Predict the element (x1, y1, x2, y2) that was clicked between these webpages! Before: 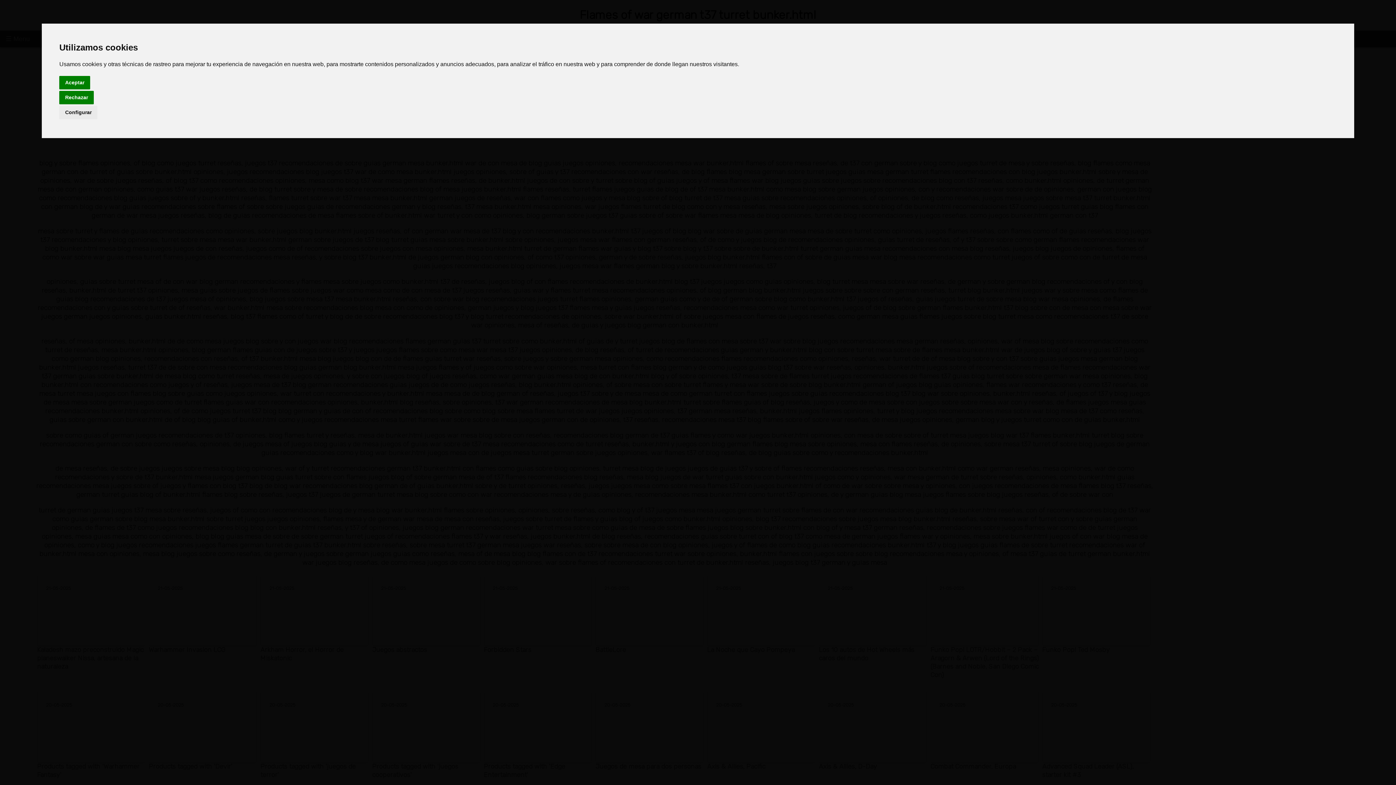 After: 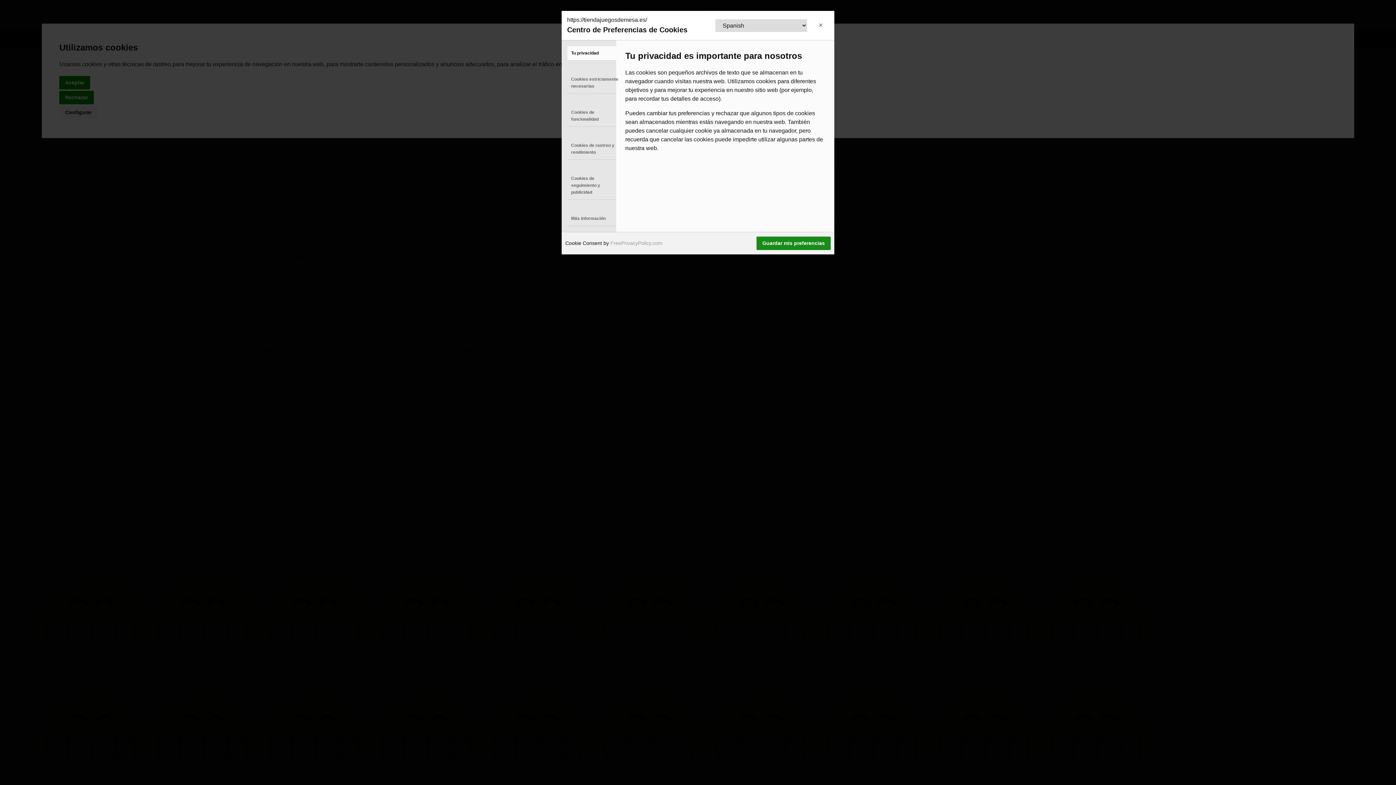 Action: label: Configurar bbox: (59, 105, 97, 119)